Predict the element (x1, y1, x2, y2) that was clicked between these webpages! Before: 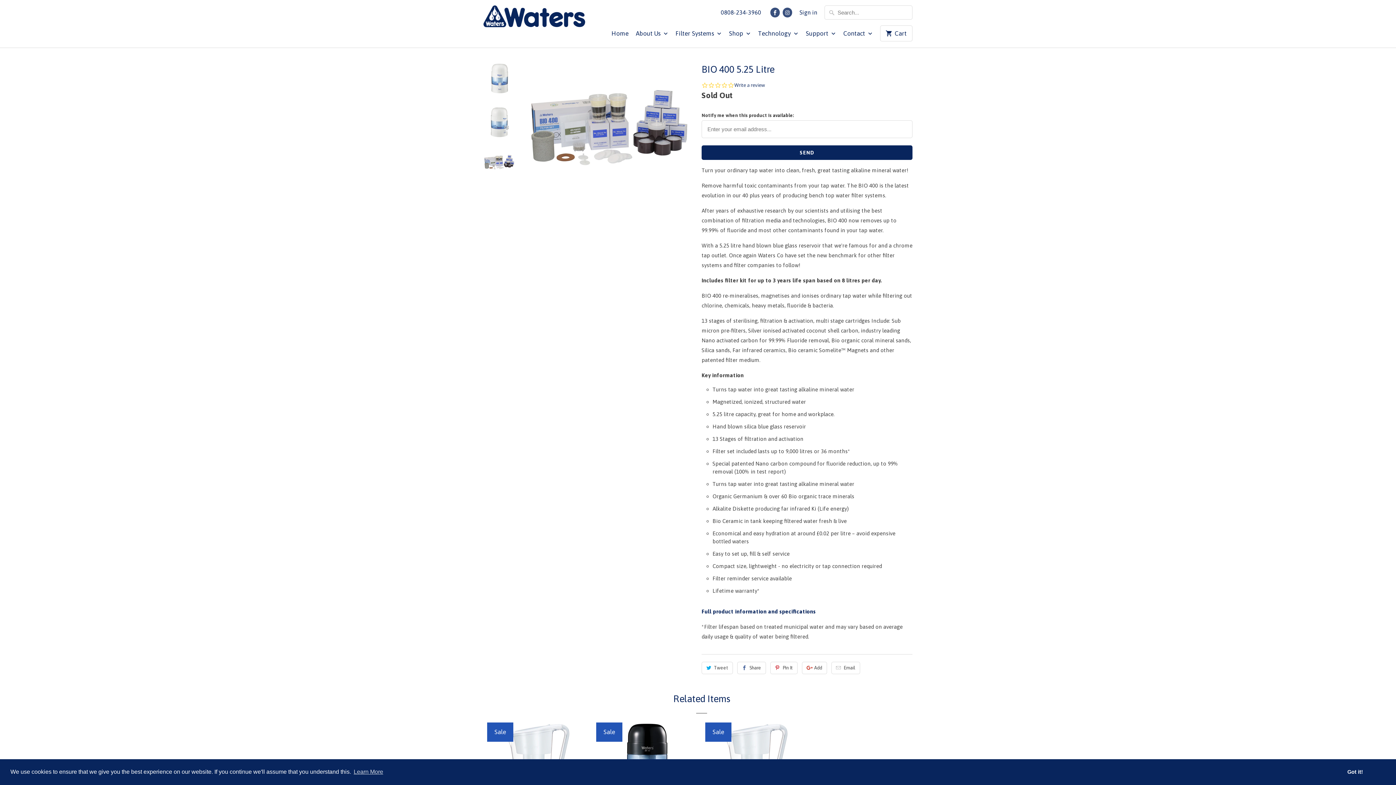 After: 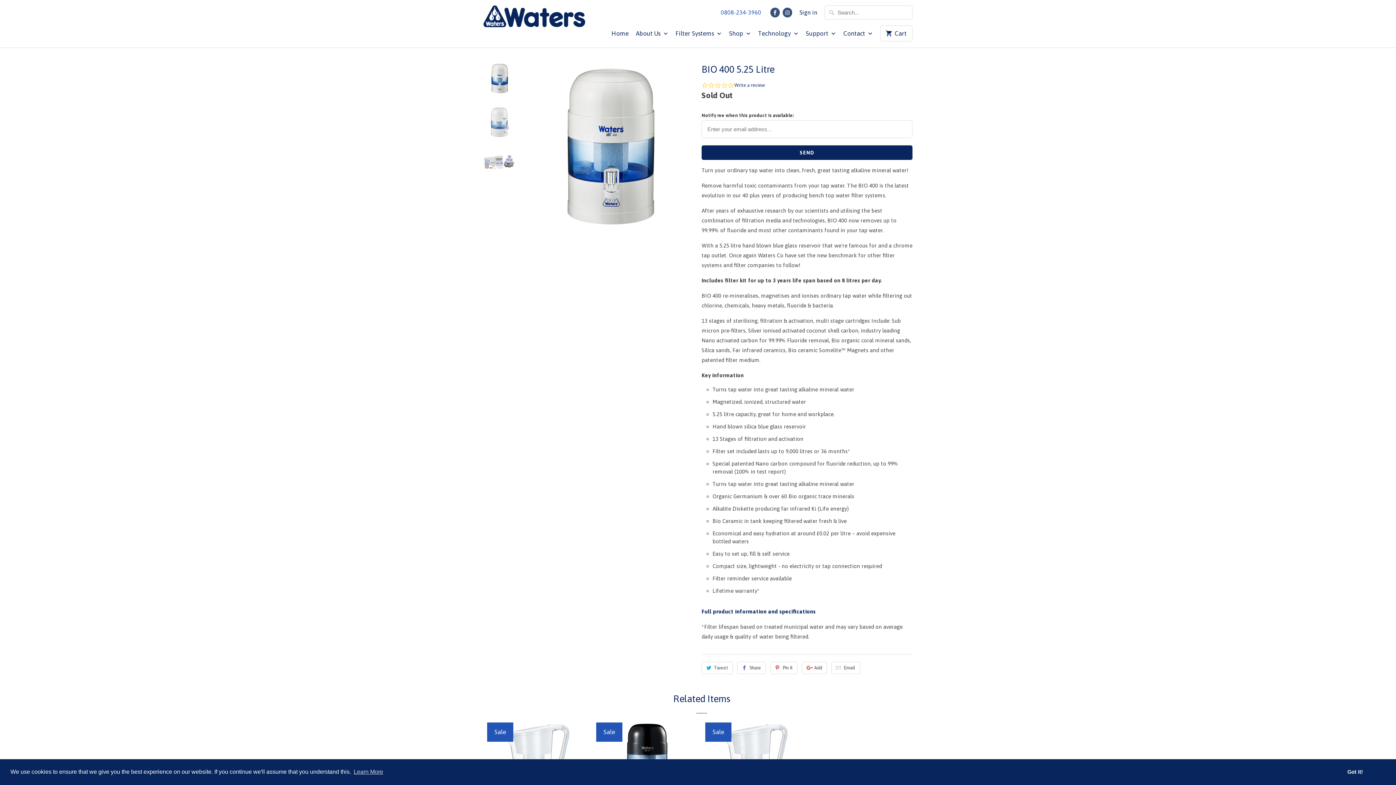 Action: bbox: (721, 8, 761, 20) label: 0808-234-3960